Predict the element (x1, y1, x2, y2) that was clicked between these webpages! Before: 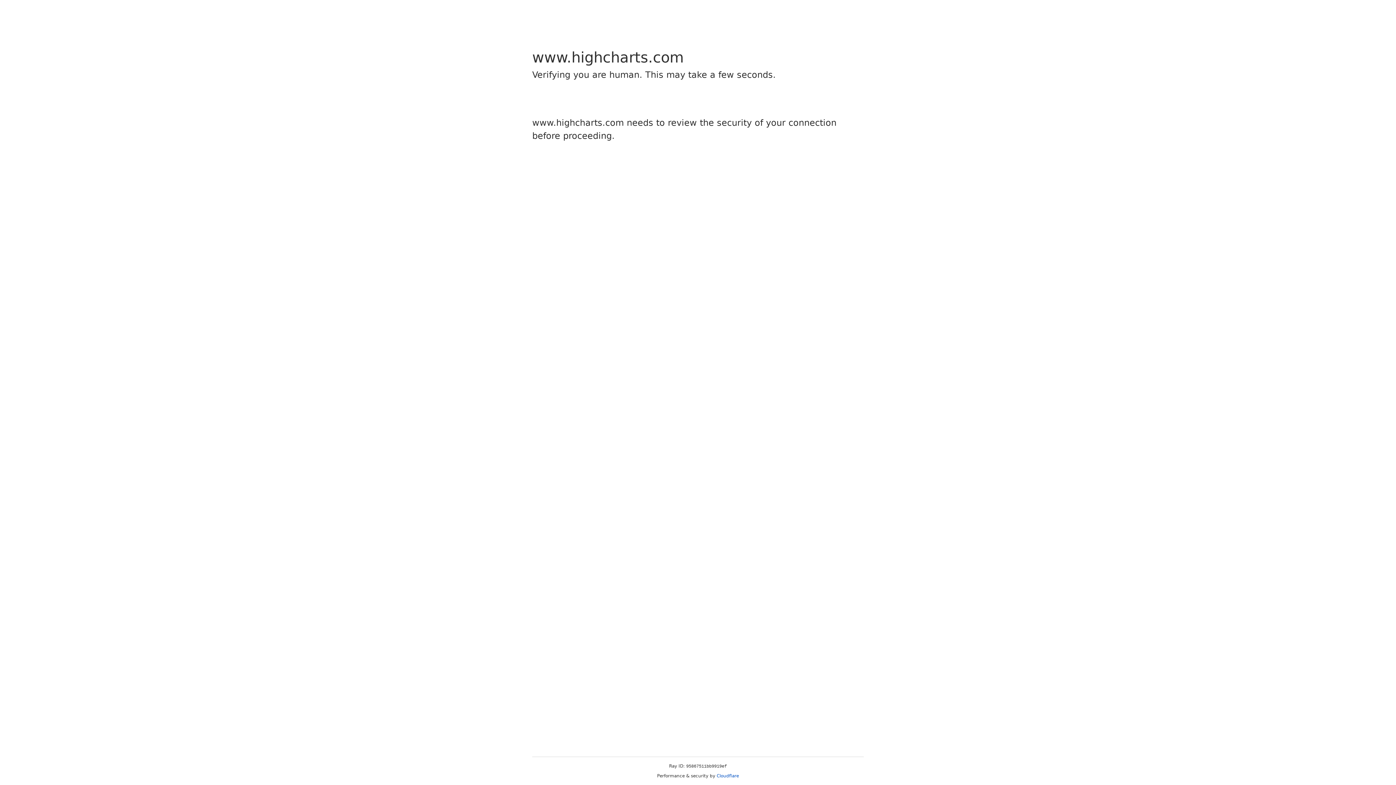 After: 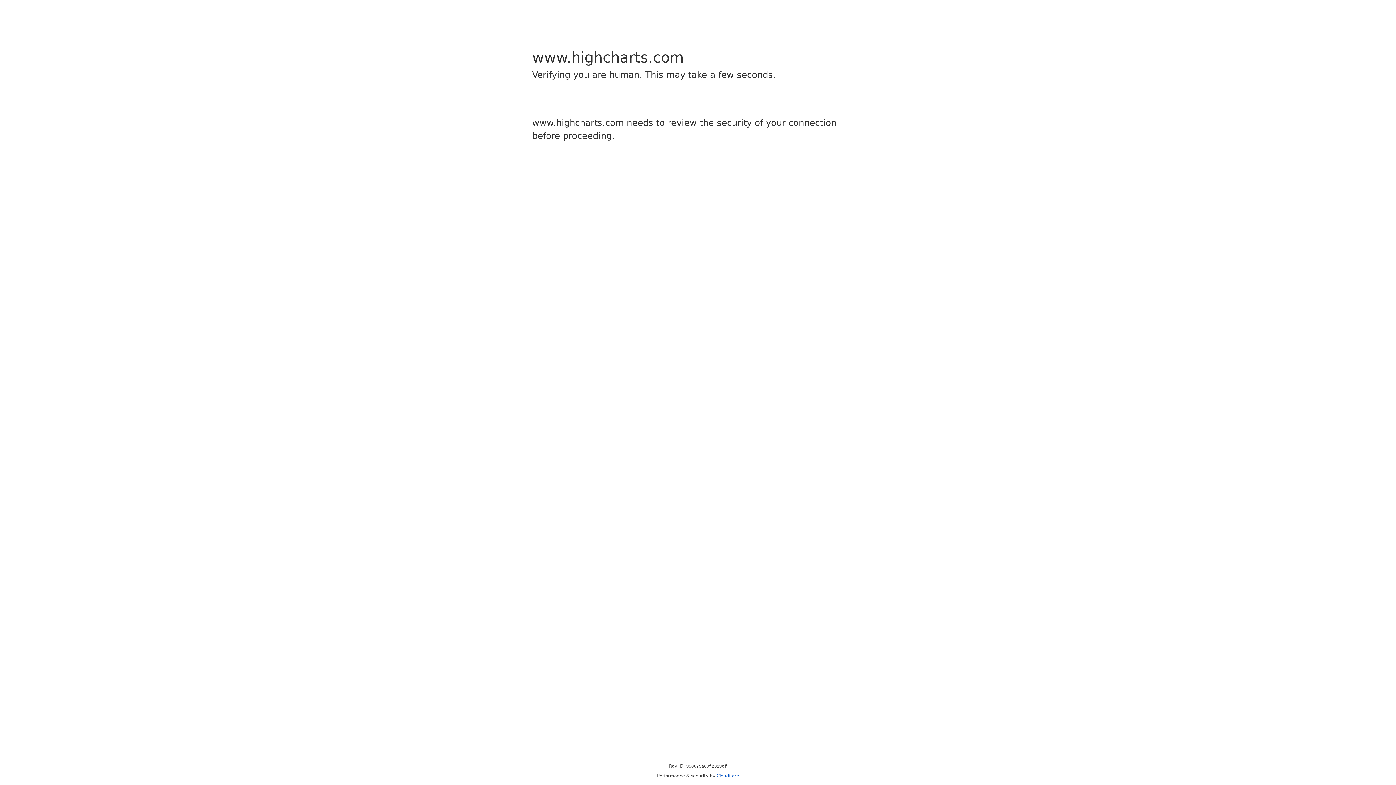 Action: label: Cloudflare bbox: (716, 773, 739, 778)